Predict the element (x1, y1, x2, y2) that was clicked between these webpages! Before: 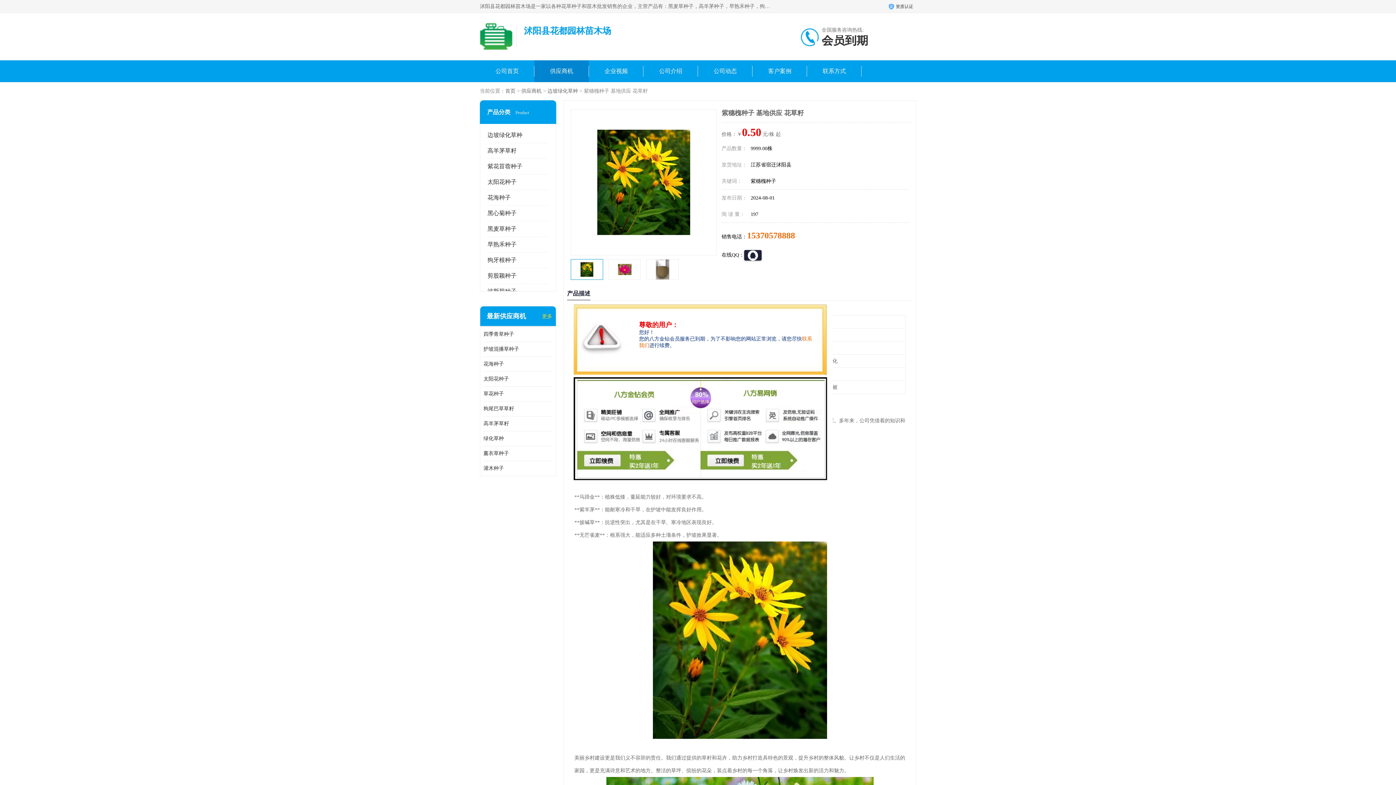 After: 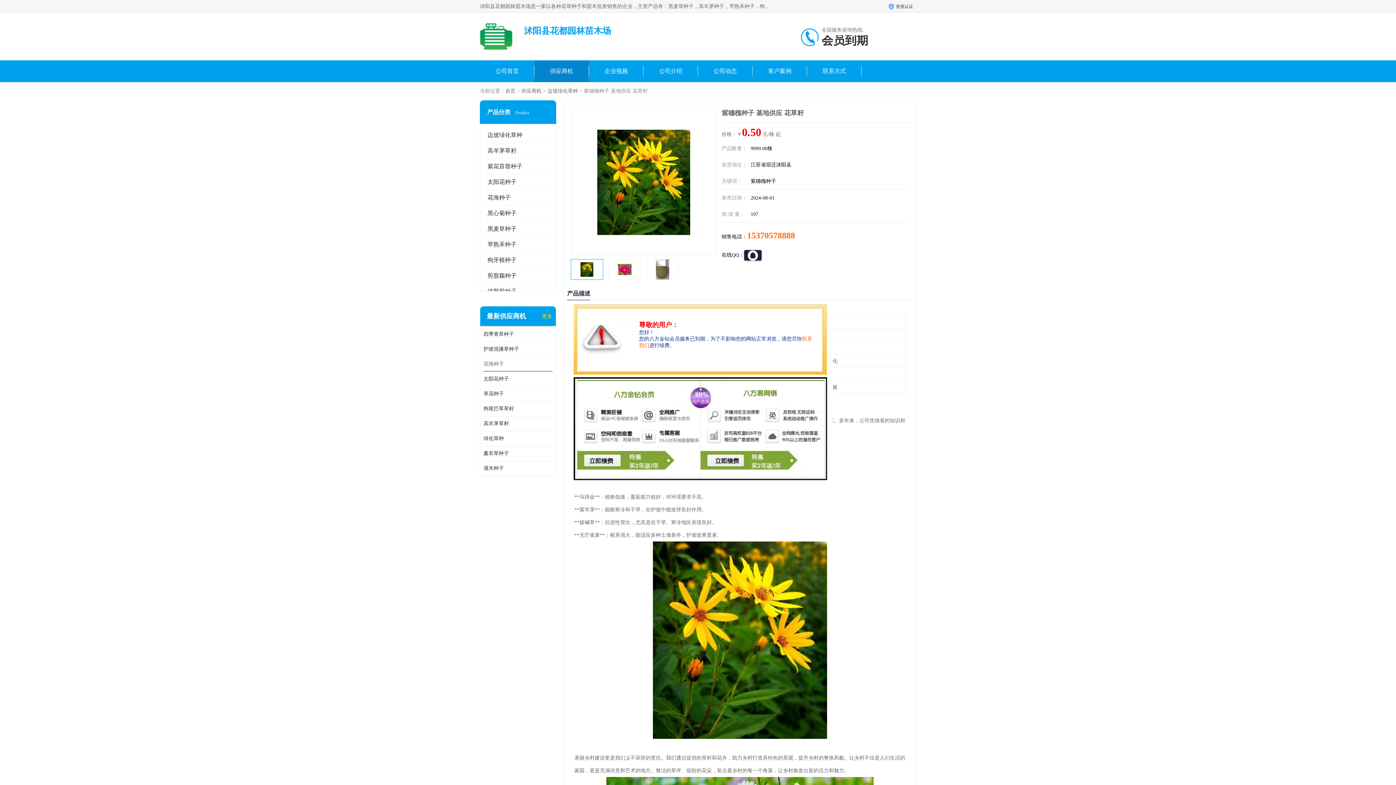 Action: label: 花海种子 bbox: (483, 356, 552, 371)